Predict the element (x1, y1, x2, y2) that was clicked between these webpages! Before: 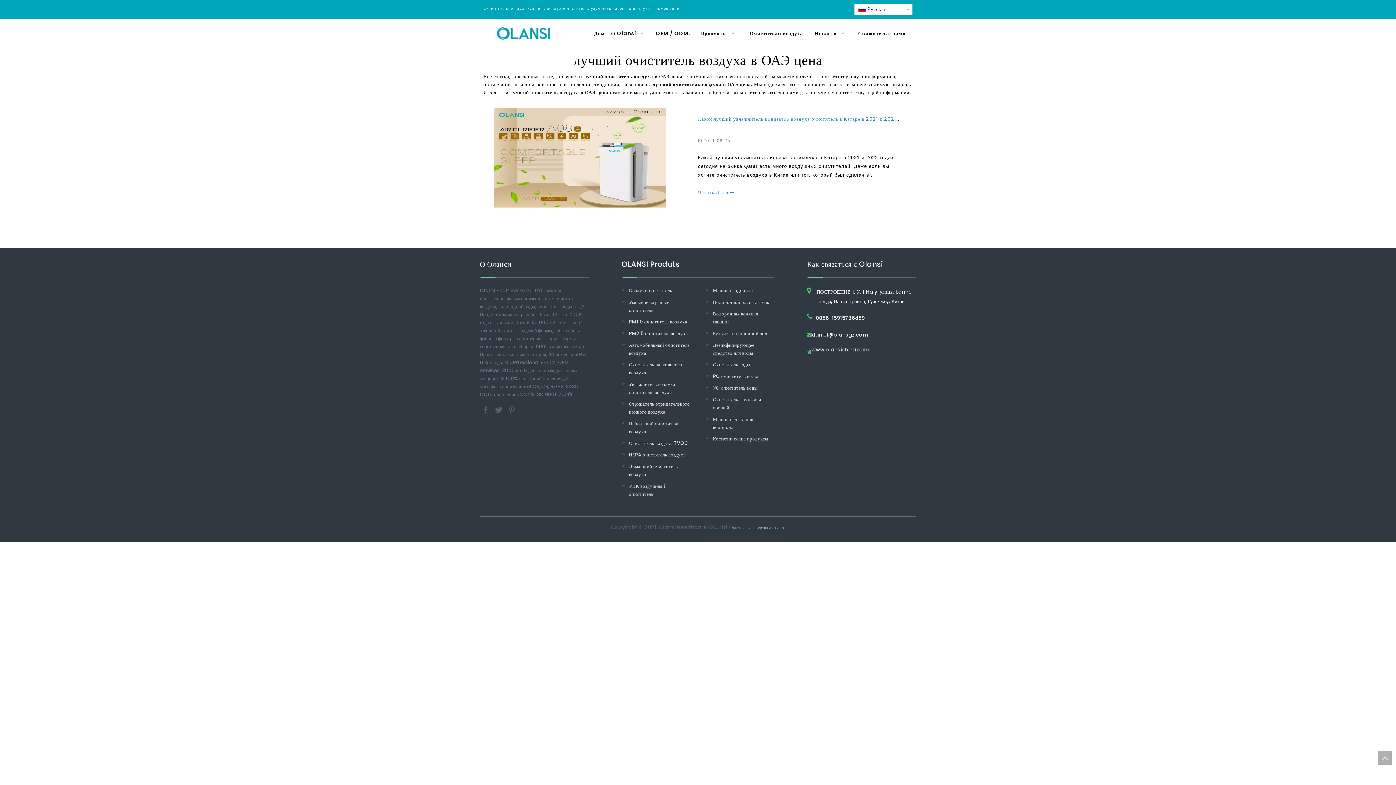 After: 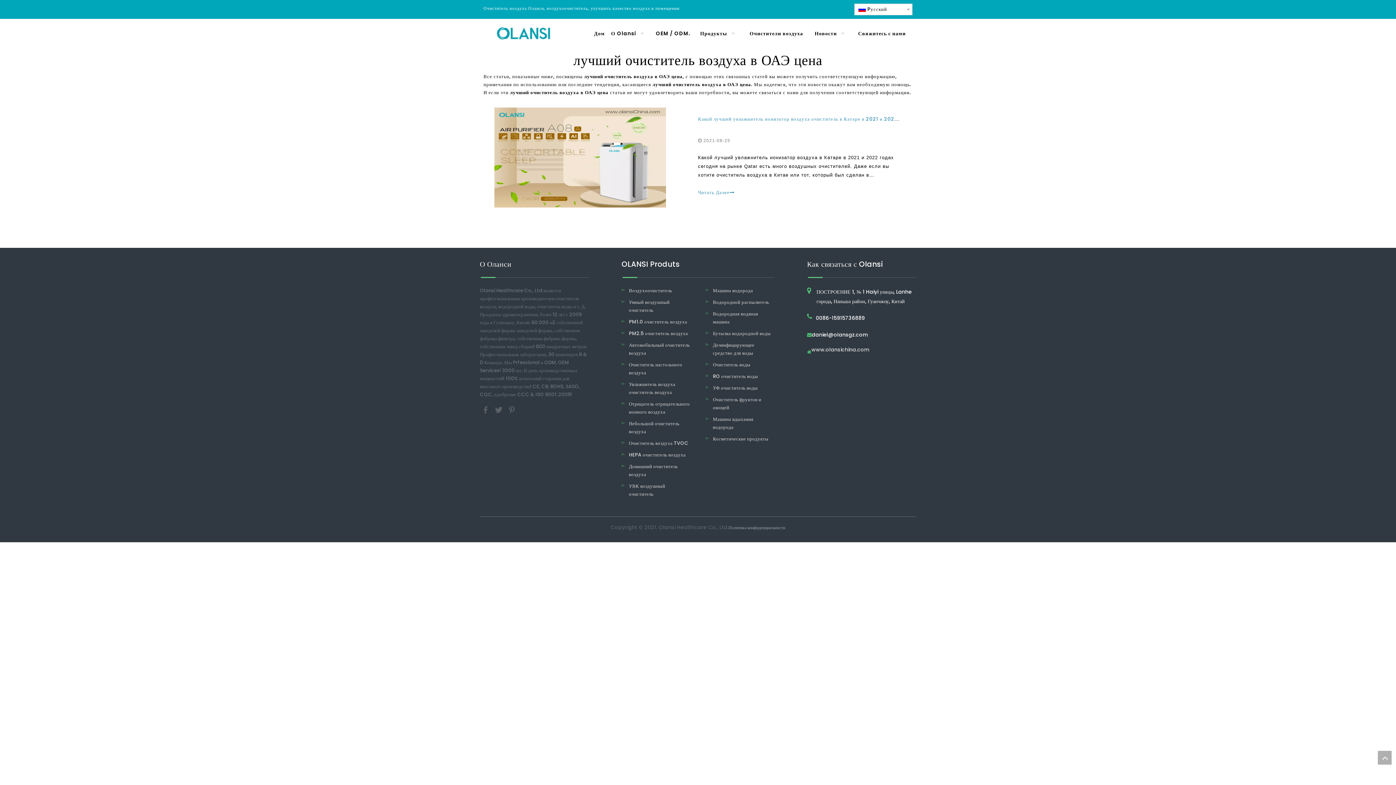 Action: label: top bbox: (1378, 751, 1392, 765)